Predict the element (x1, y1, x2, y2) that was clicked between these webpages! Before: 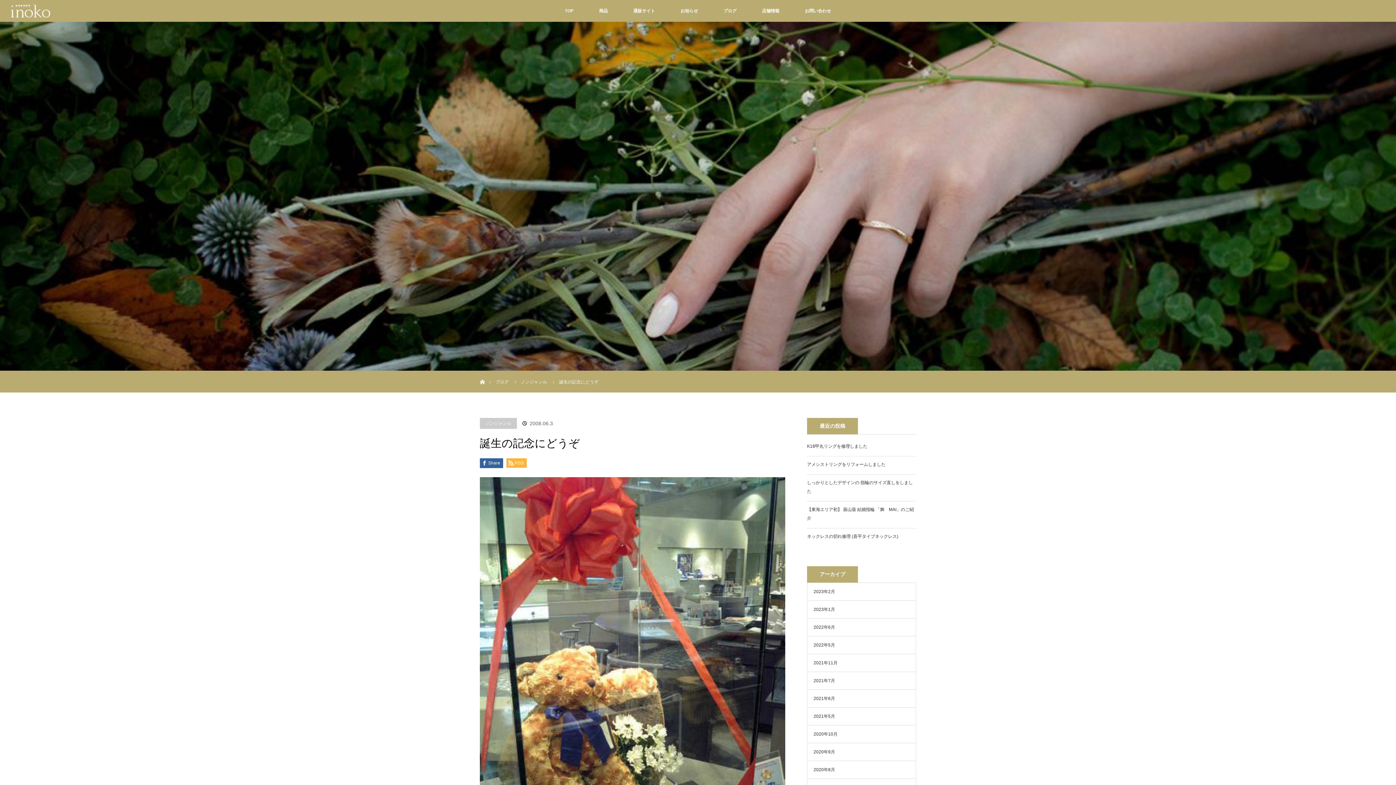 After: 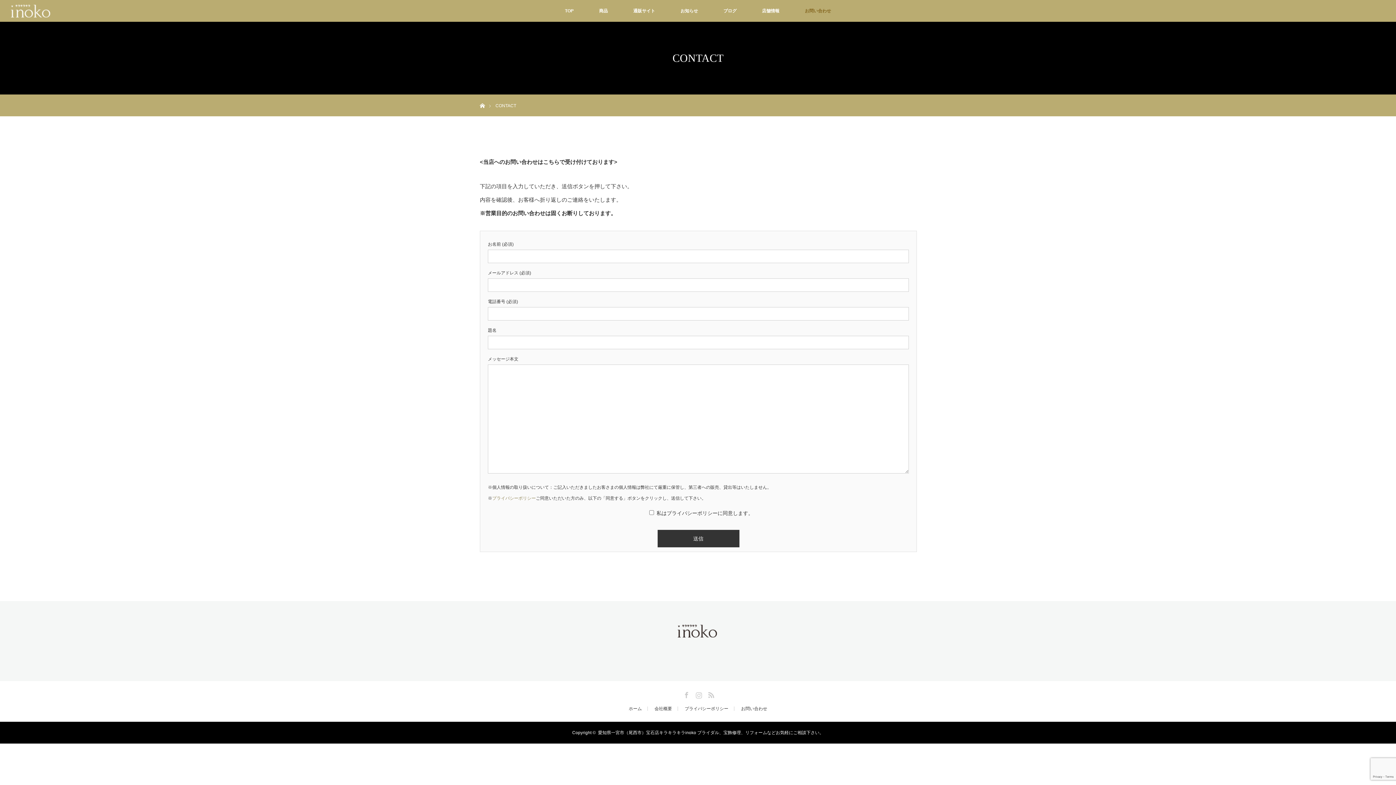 Action: bbox: (792, 0, 844, 21) label: お問い合わせ